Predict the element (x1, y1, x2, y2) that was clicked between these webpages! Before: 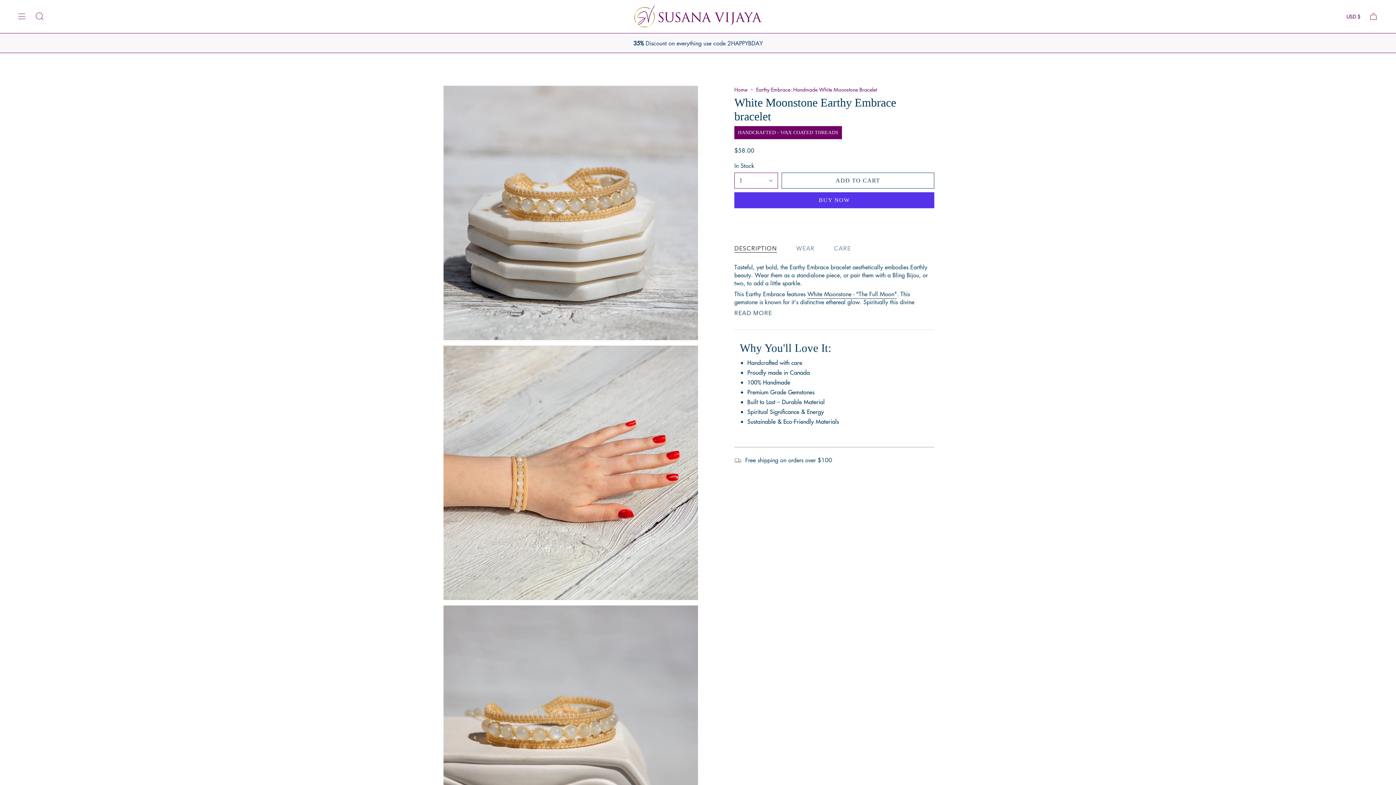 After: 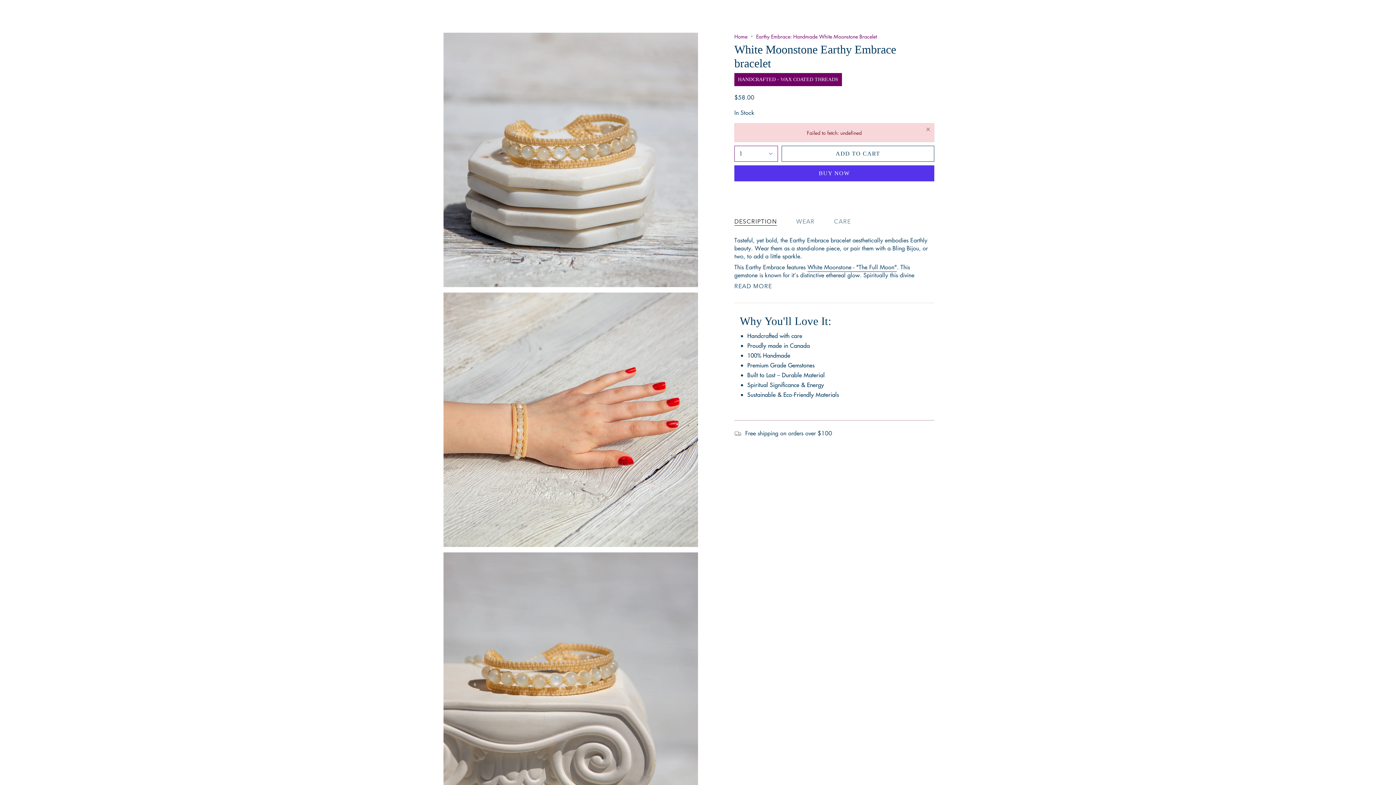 Action: label: ADD TO CART
  bbox: (781, 172, 934, 188)